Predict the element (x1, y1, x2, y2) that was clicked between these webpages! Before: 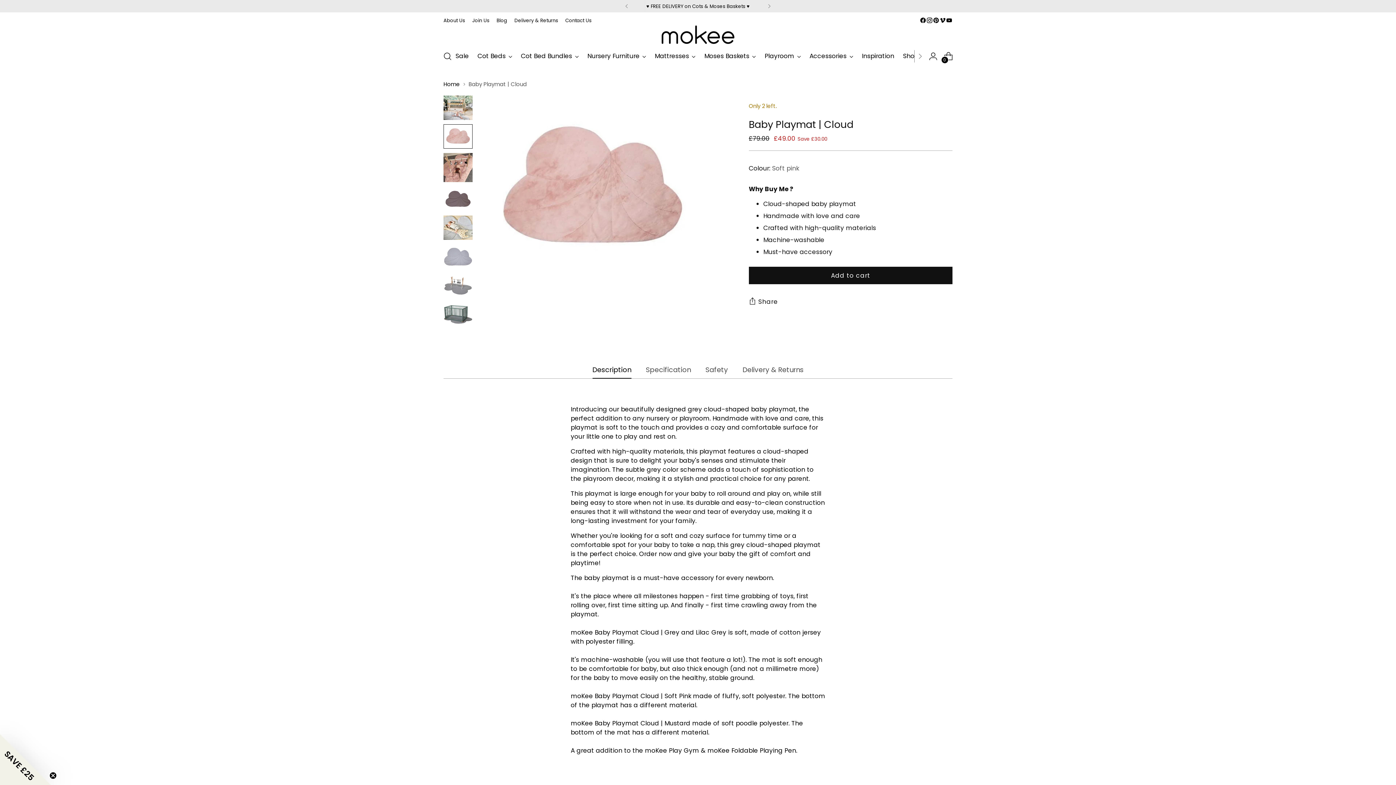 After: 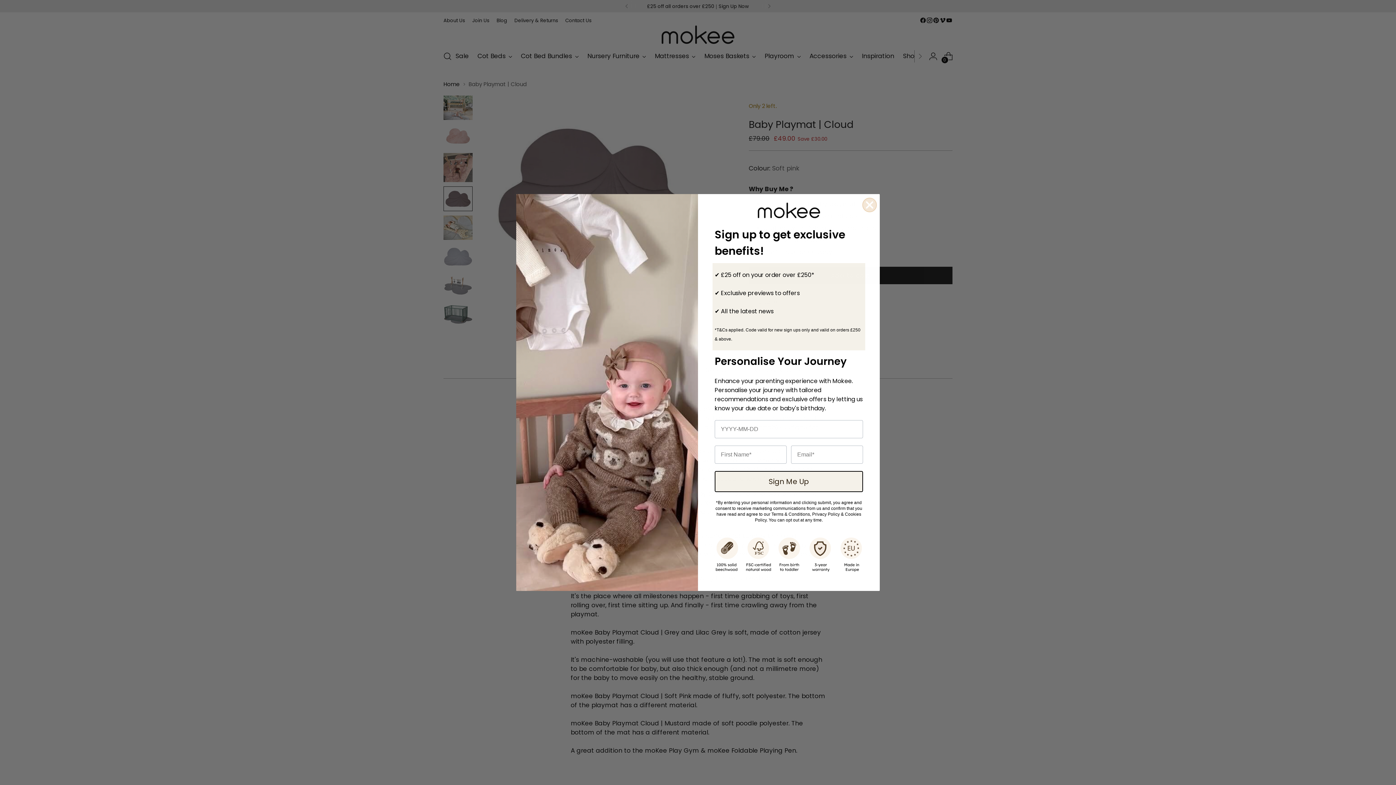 Action: label: Change image to image 4 bbox: (443, 186, 472, 211)